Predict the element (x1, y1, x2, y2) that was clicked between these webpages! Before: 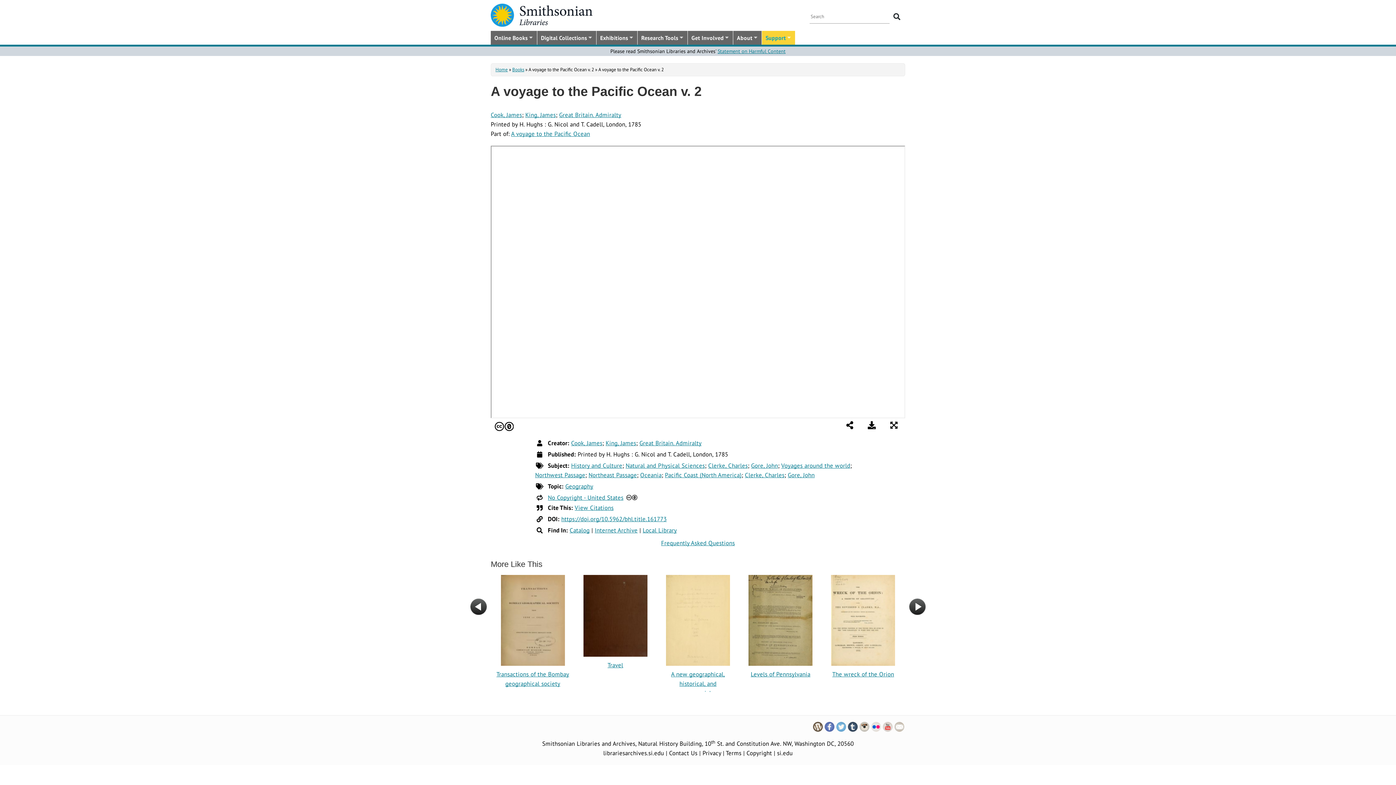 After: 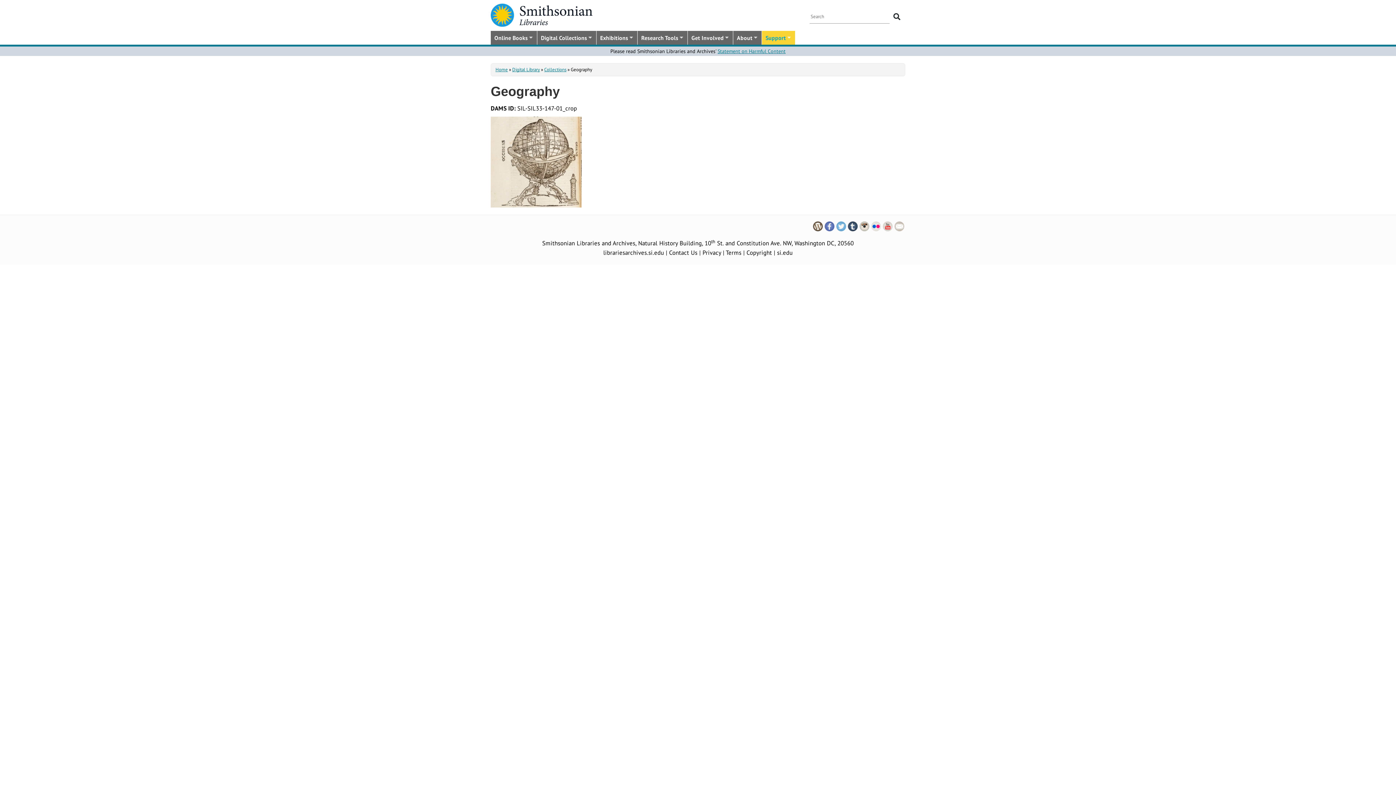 Action: label: Geography bbox: (565, 482, 593, 490)